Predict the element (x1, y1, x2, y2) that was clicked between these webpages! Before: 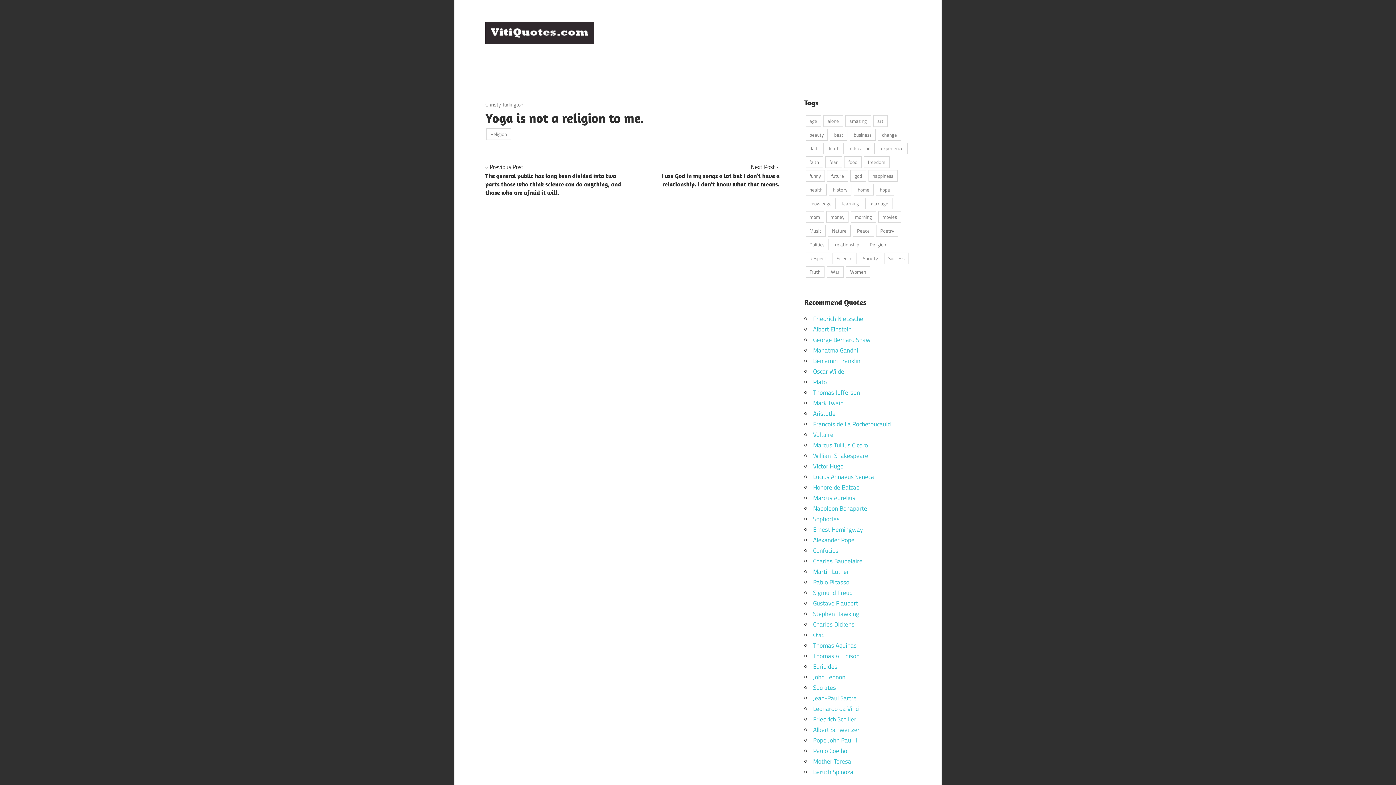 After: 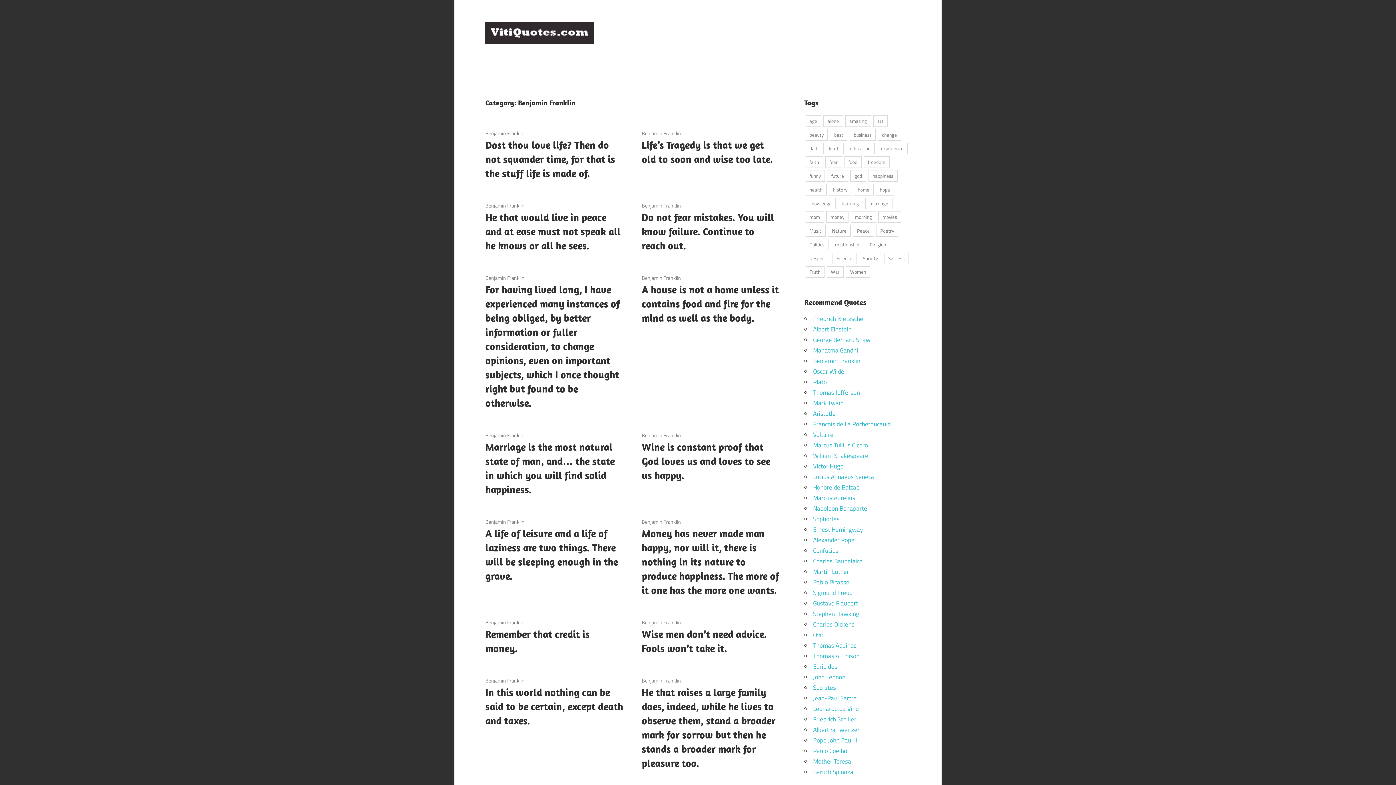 Action: bbox: (813, 356, 860, 365) label: Benjamin Franklin